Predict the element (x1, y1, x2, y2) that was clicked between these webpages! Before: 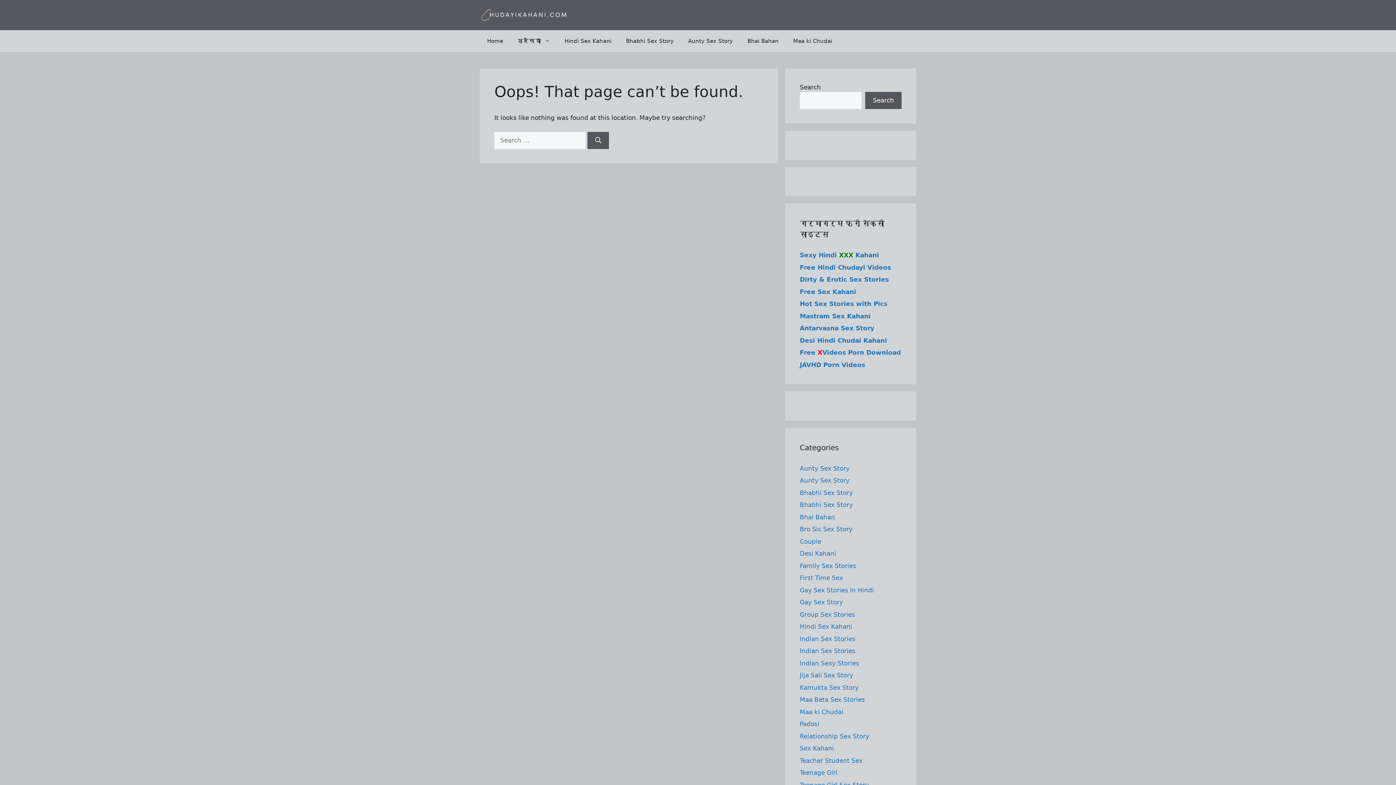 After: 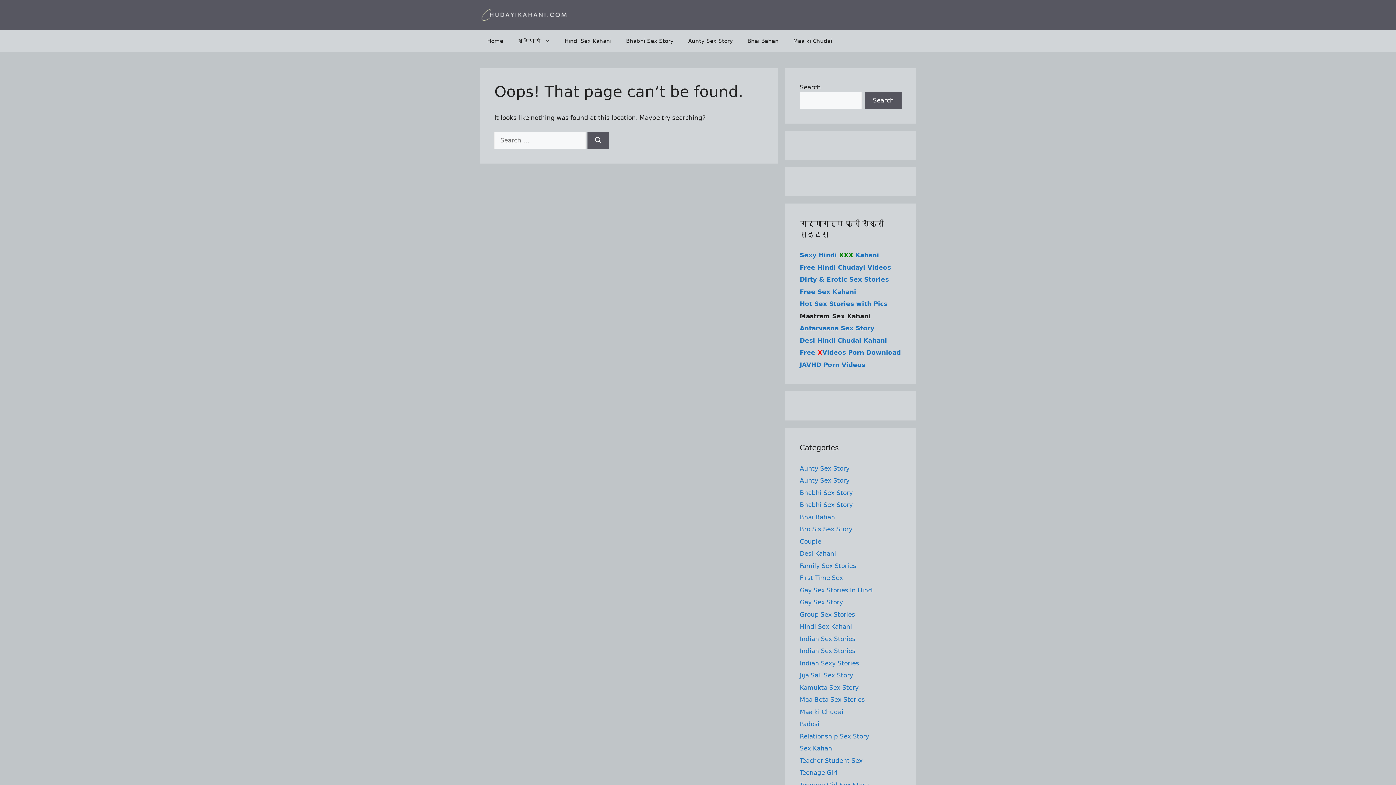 Action: label: Mastram Sex Kahani bbox: (800, 312, 870, 319)